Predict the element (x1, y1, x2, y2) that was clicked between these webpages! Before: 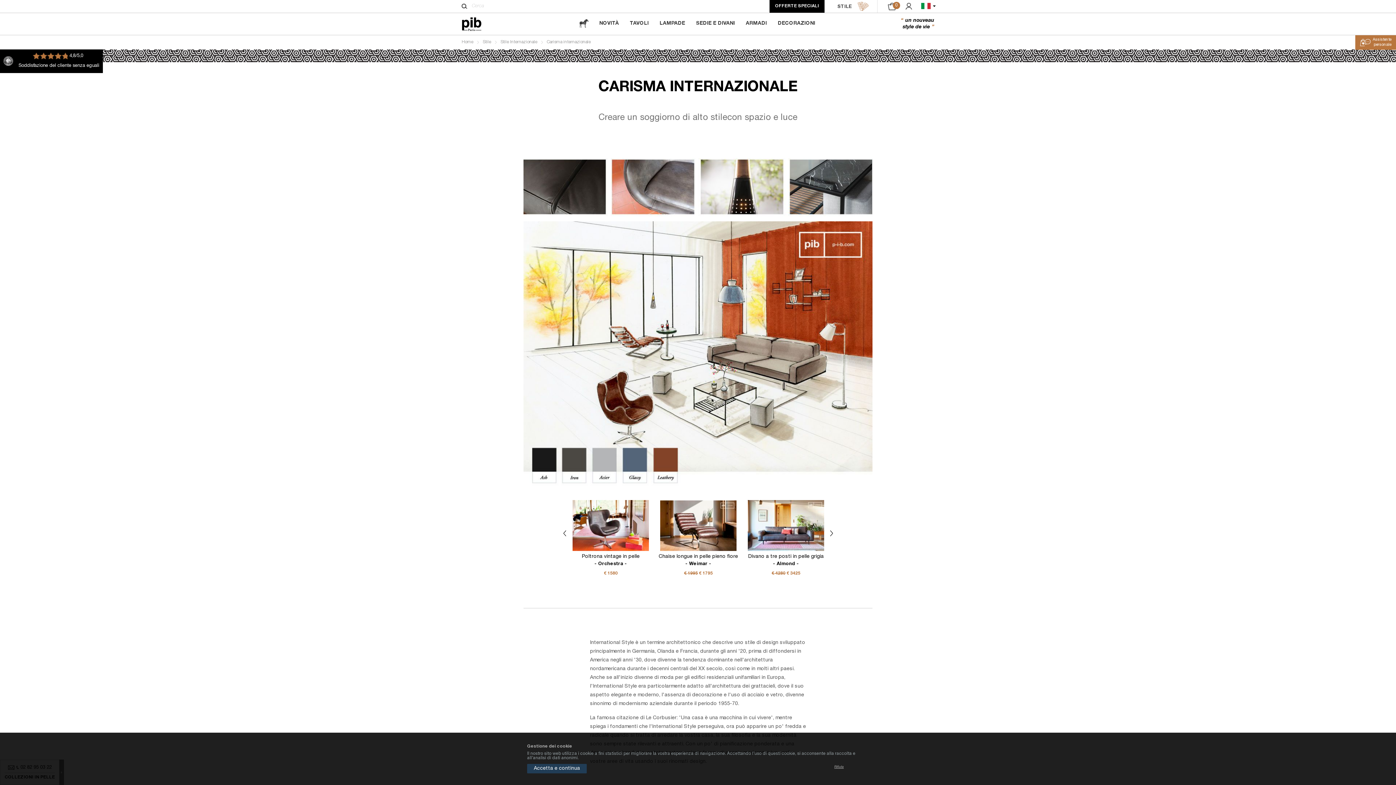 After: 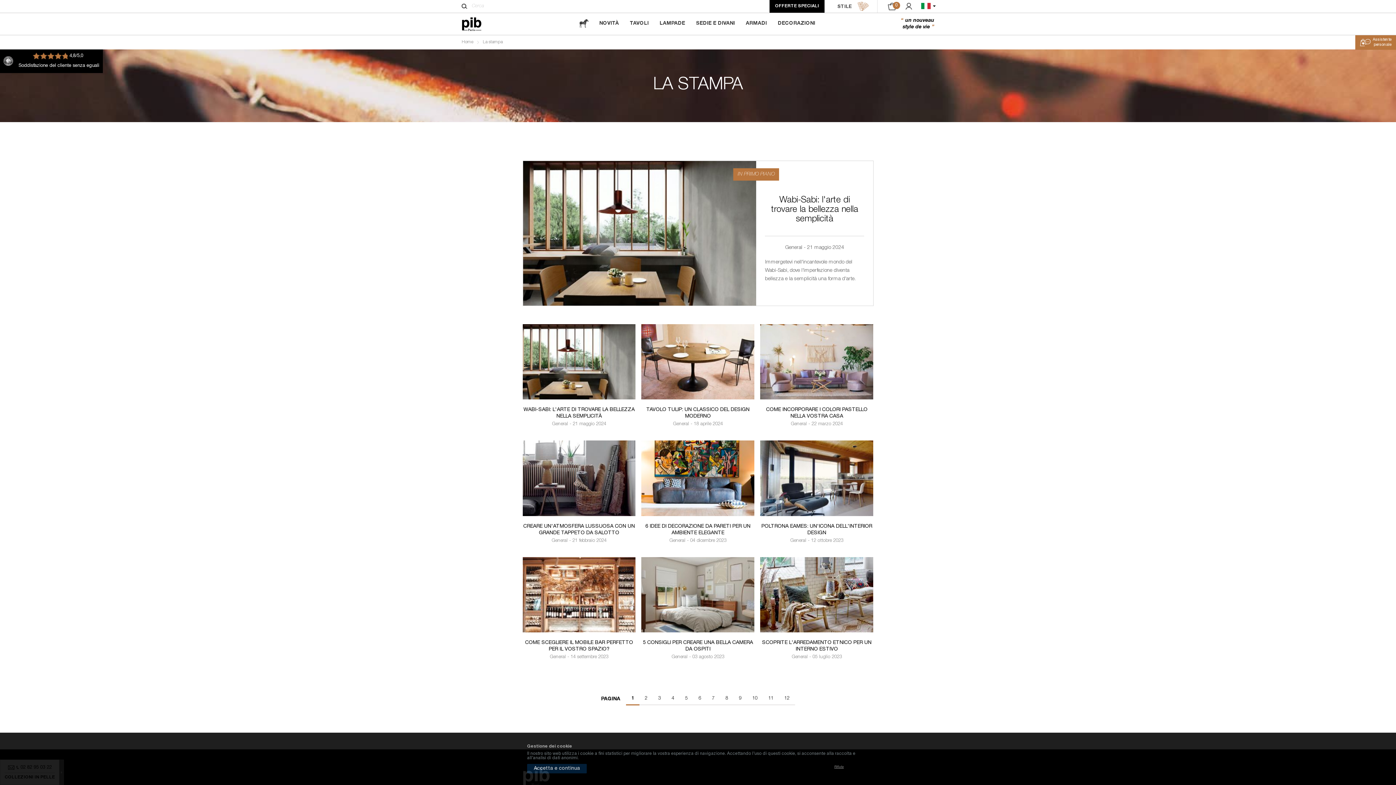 Action: label: magazine bbox: (573, 12, 594, 34)